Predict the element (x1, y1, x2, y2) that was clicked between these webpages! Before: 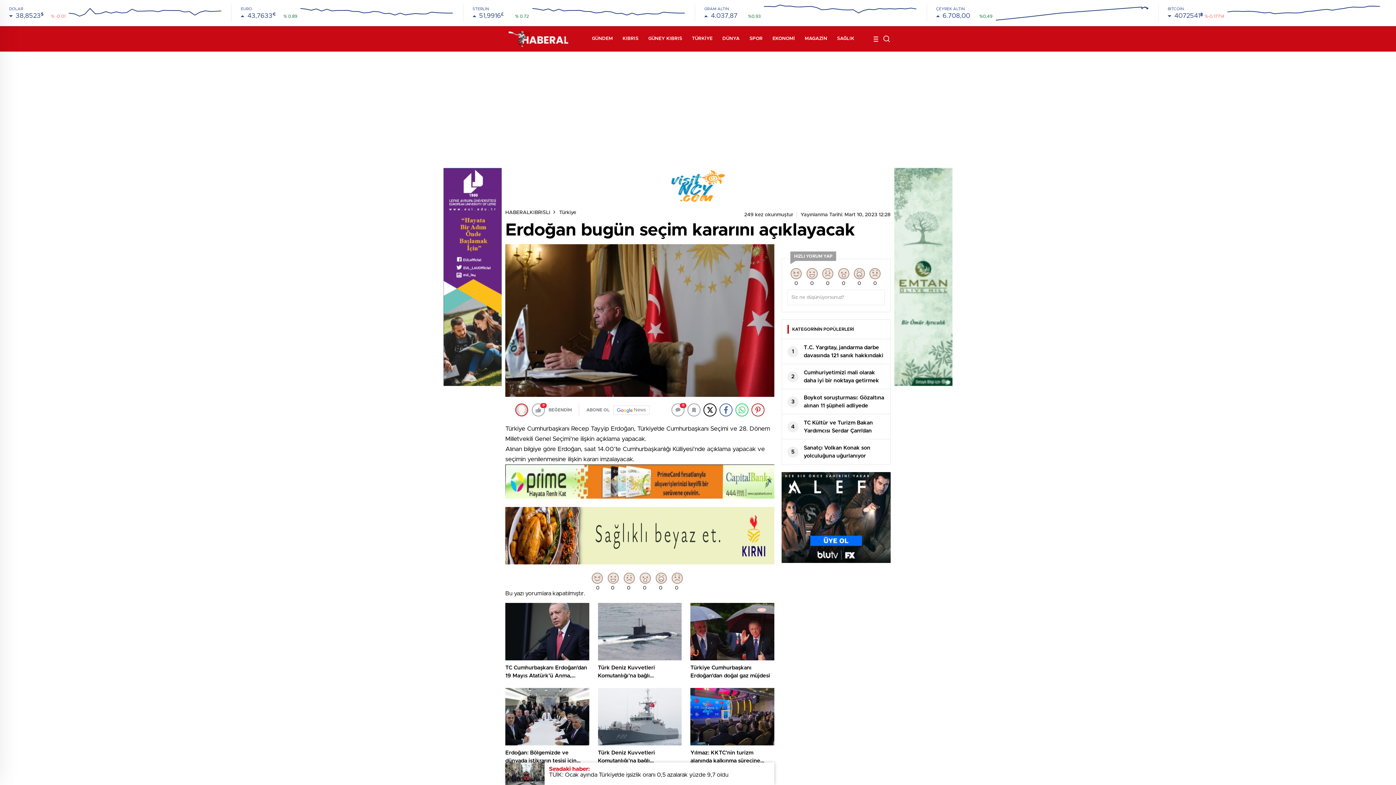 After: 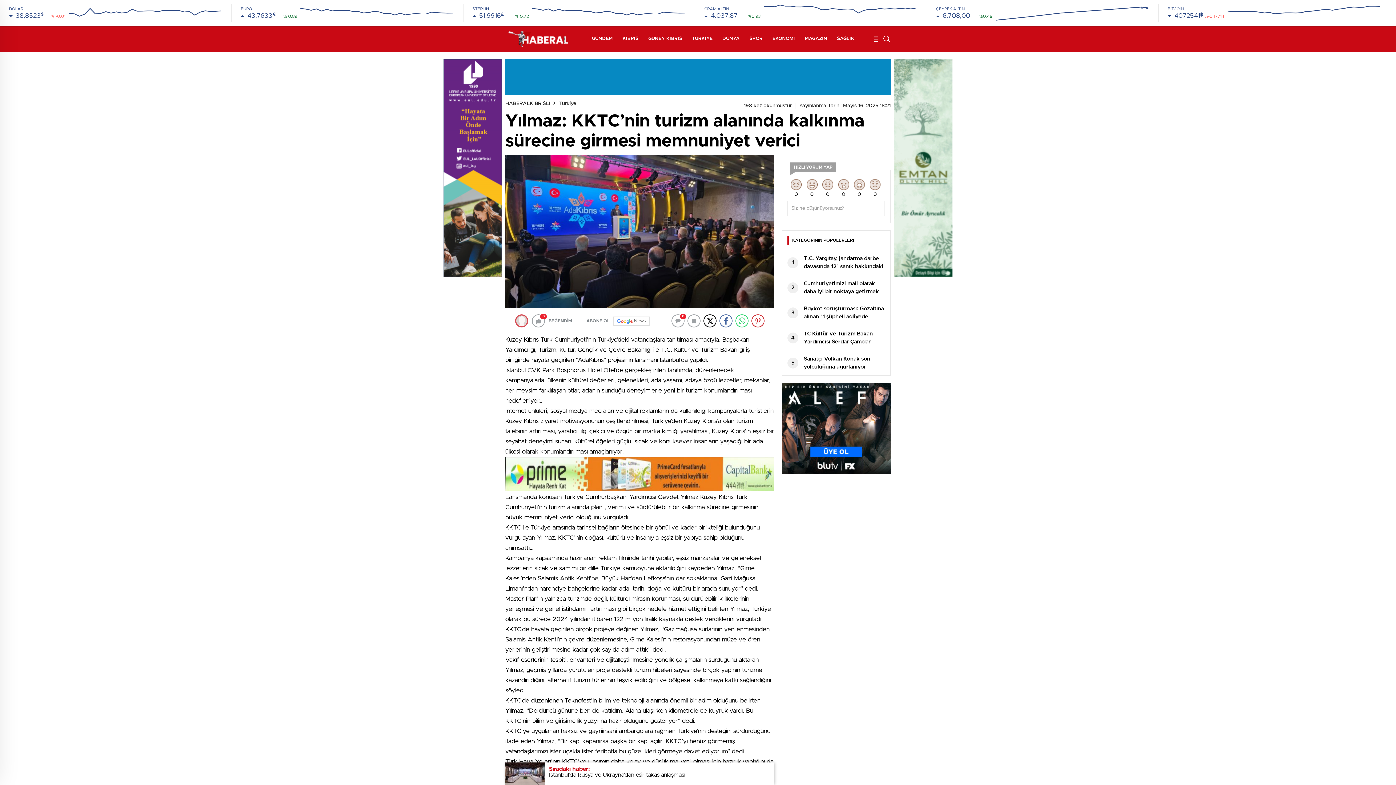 Action: label: Yılmaz: KKTC’nin turizm alanında kalkınma sürecine girmesi memnuniyet verici bbox: (690, 688, 774, 769)